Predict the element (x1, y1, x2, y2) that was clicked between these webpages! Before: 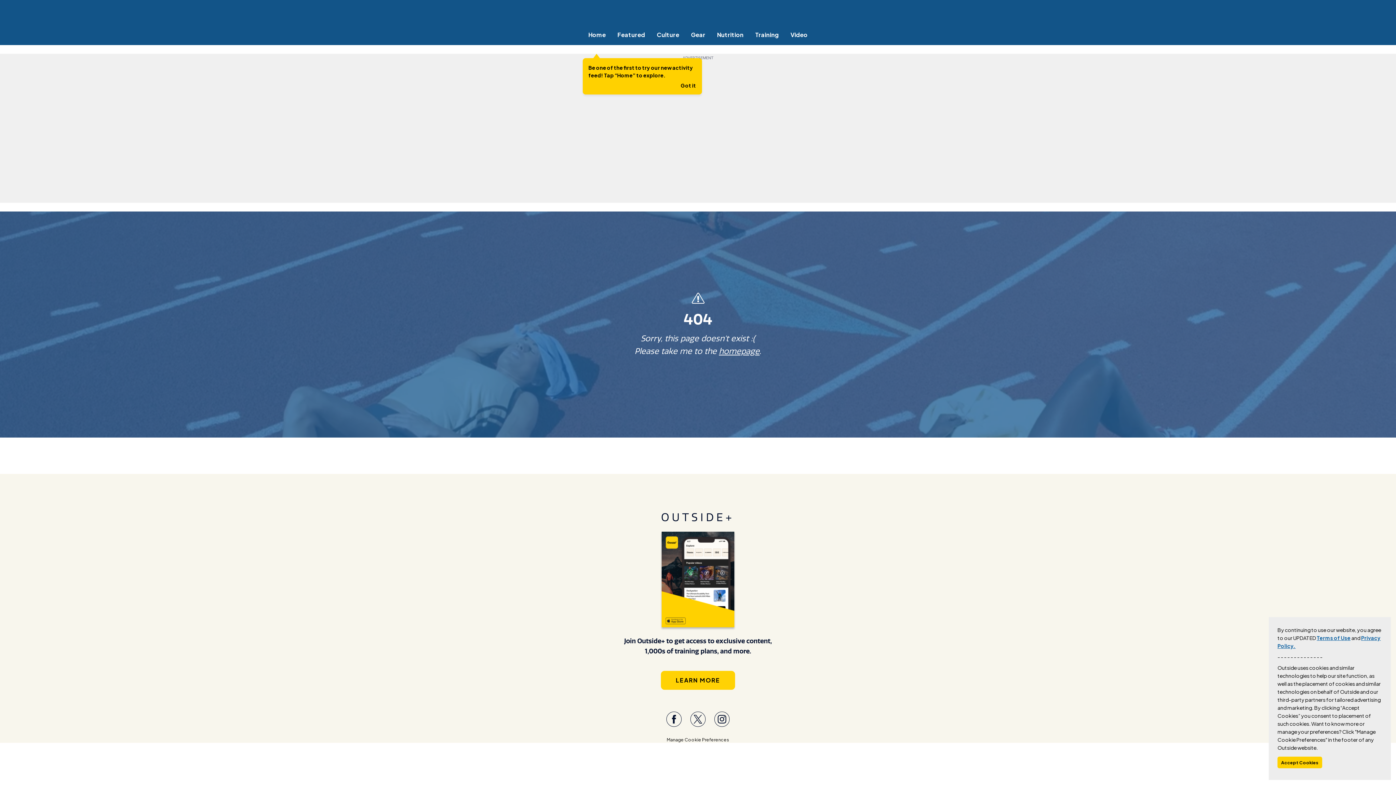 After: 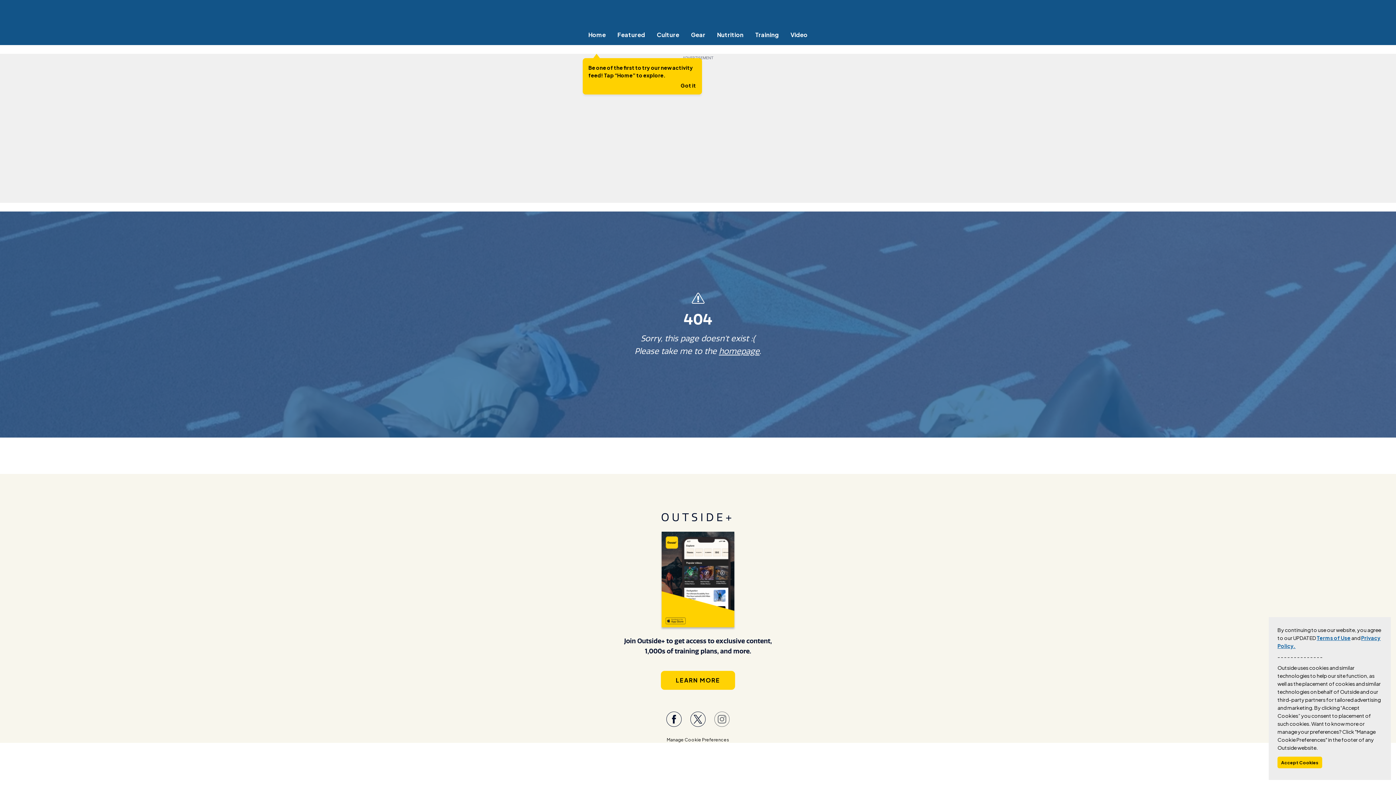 Action: label: Visit our Instagram page bbox: (714, 712, 729, 727)